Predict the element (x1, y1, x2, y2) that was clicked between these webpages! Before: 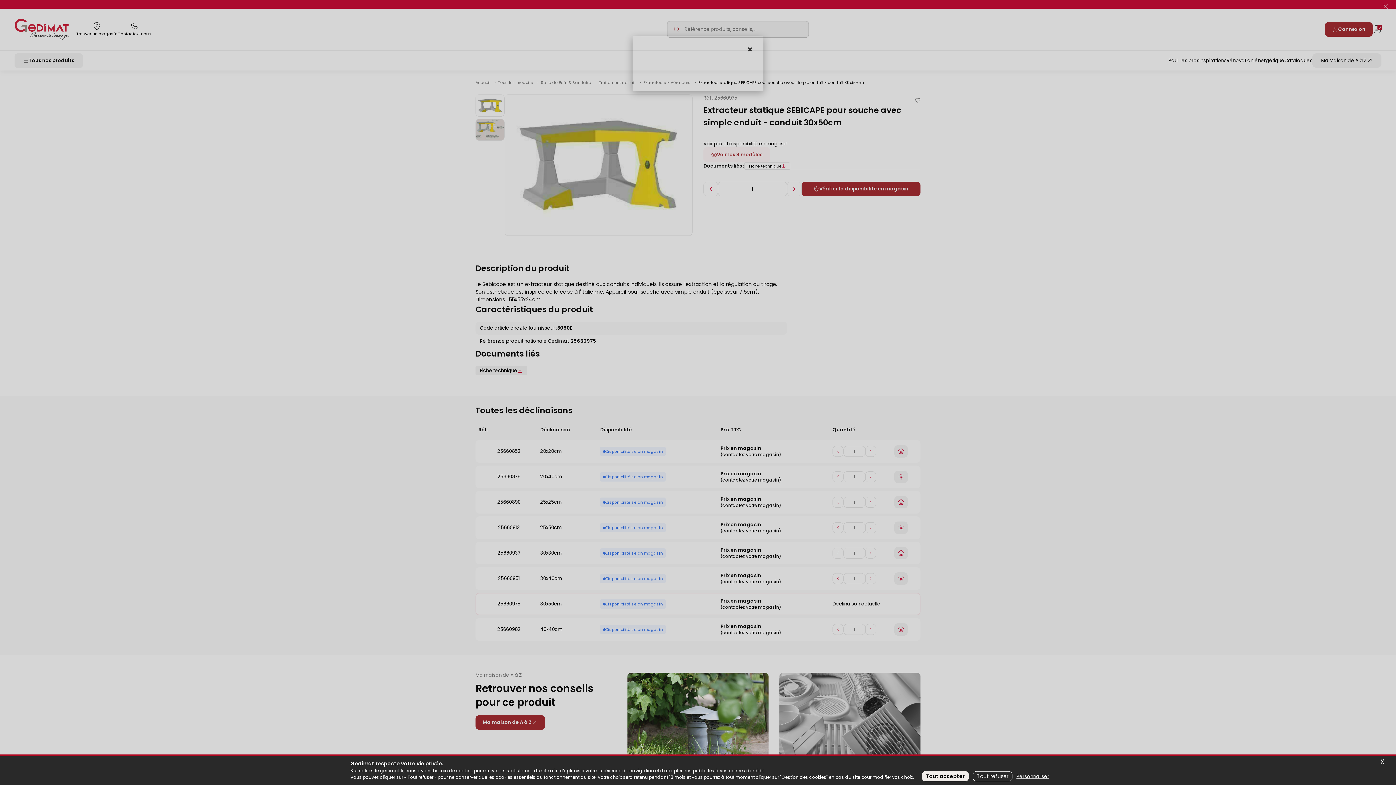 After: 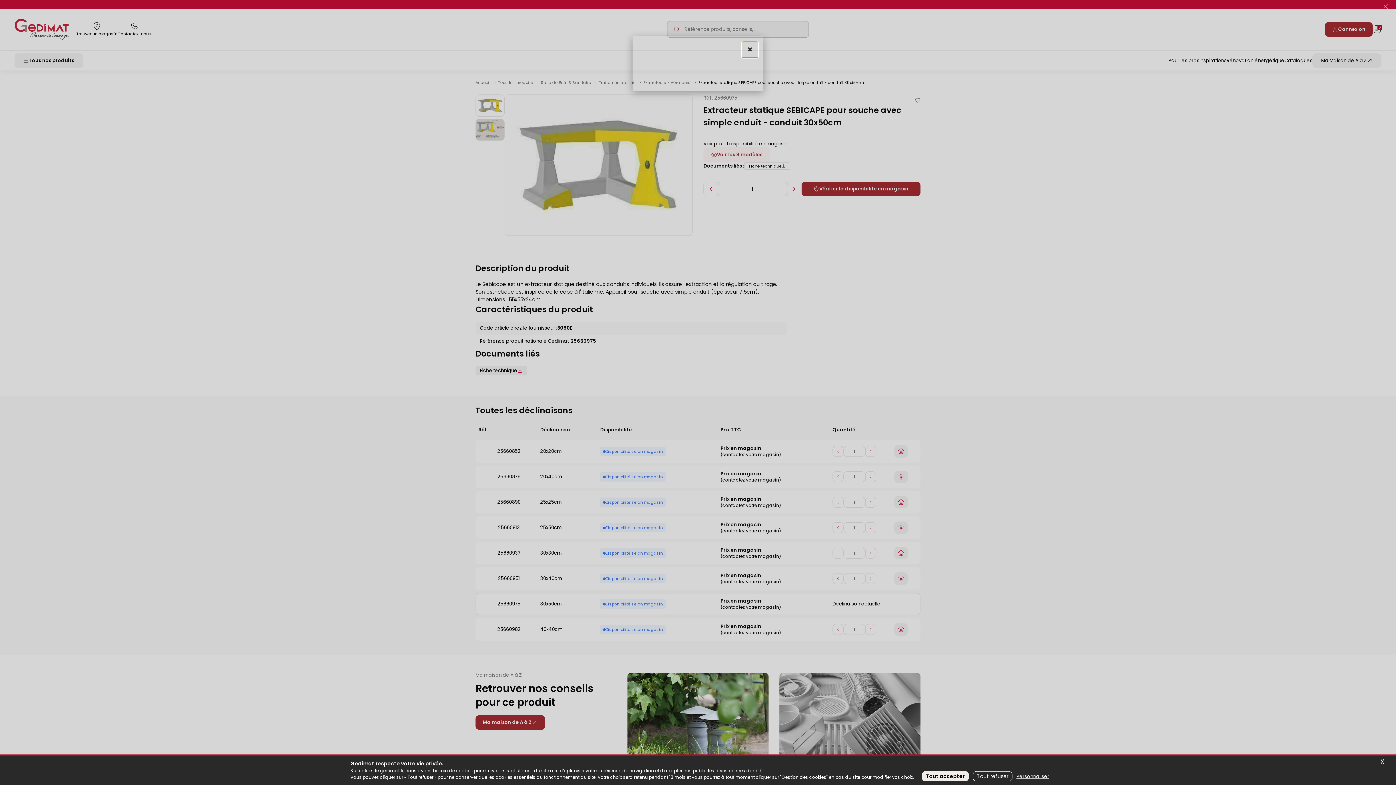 Action: label: Fermer bbox: (742, 41, 758, 57)